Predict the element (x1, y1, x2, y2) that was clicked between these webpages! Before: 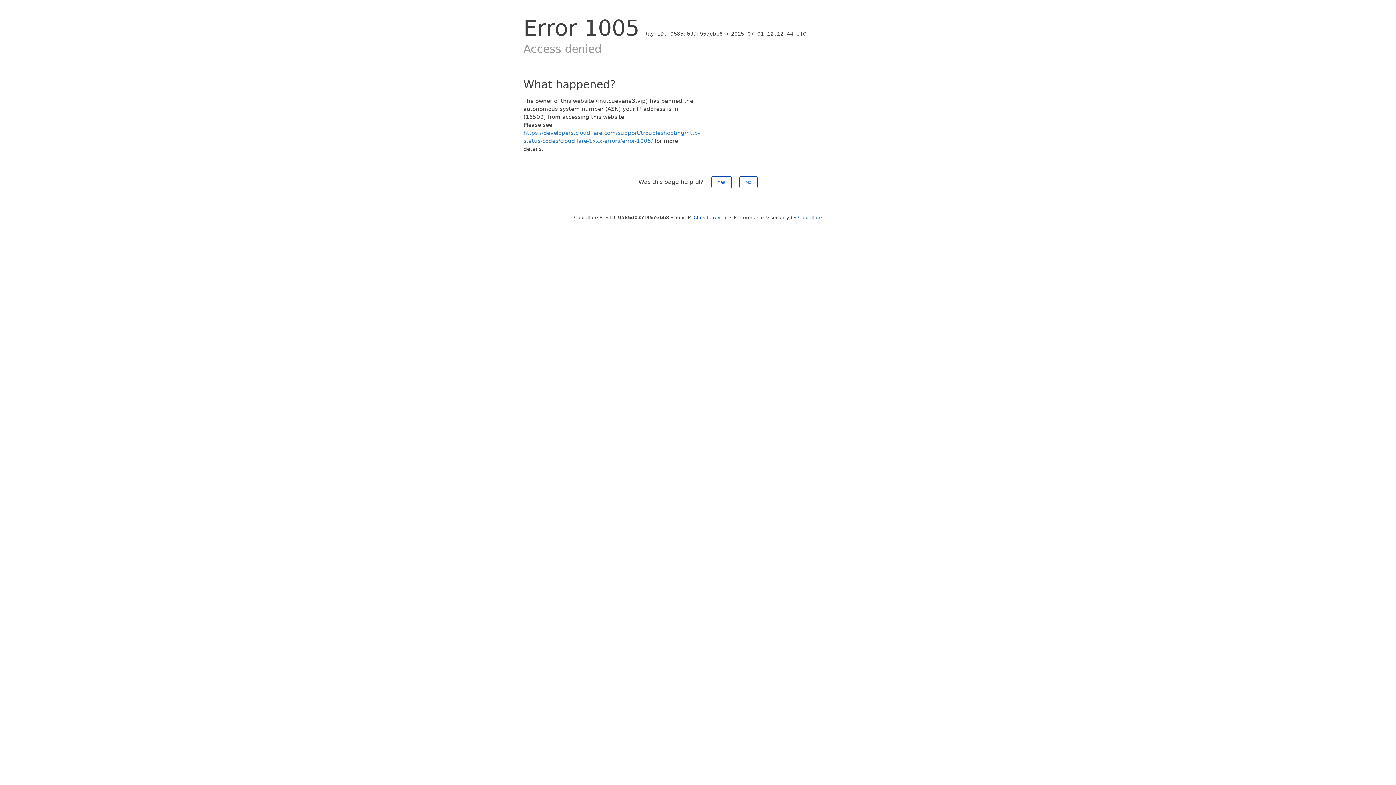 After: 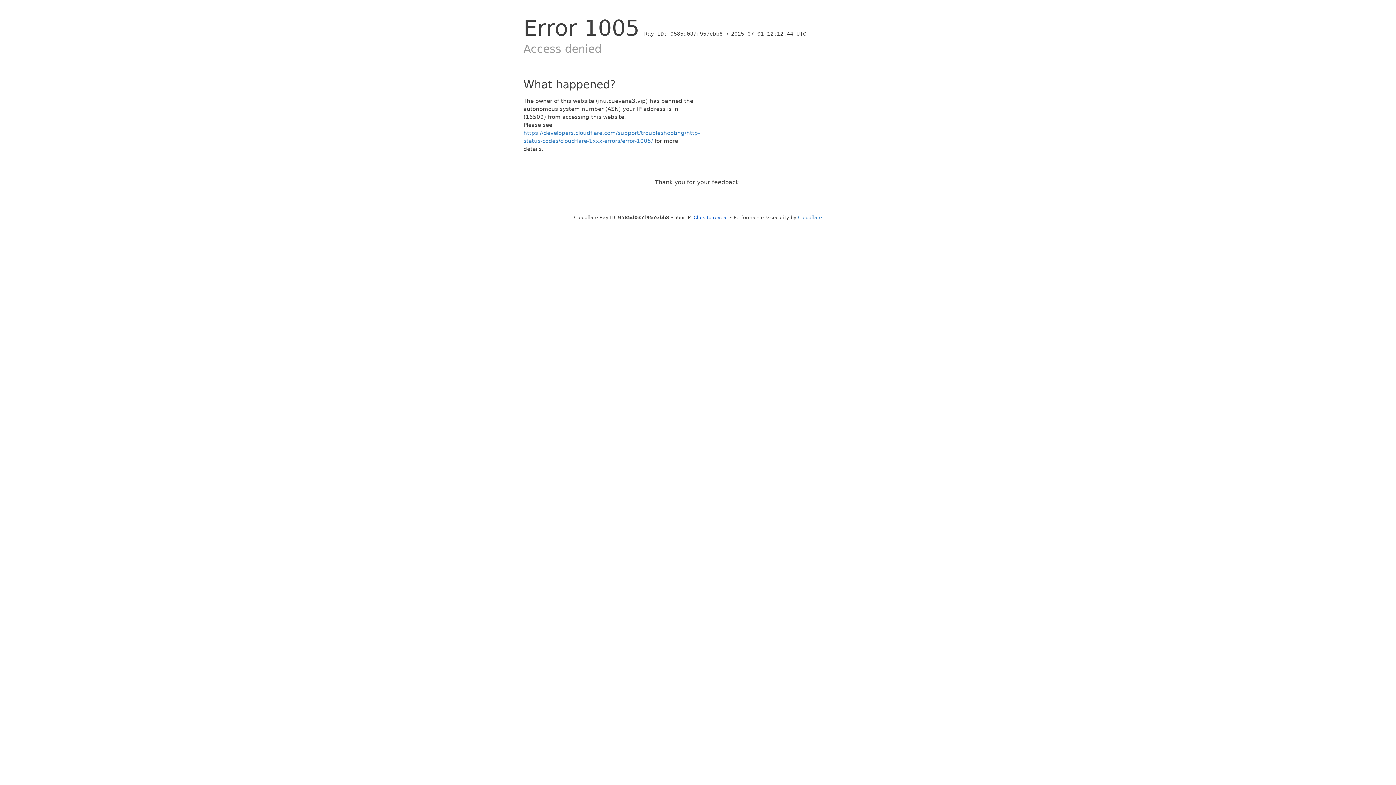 Action: bbox: (739, 176, 757, 188) label: No